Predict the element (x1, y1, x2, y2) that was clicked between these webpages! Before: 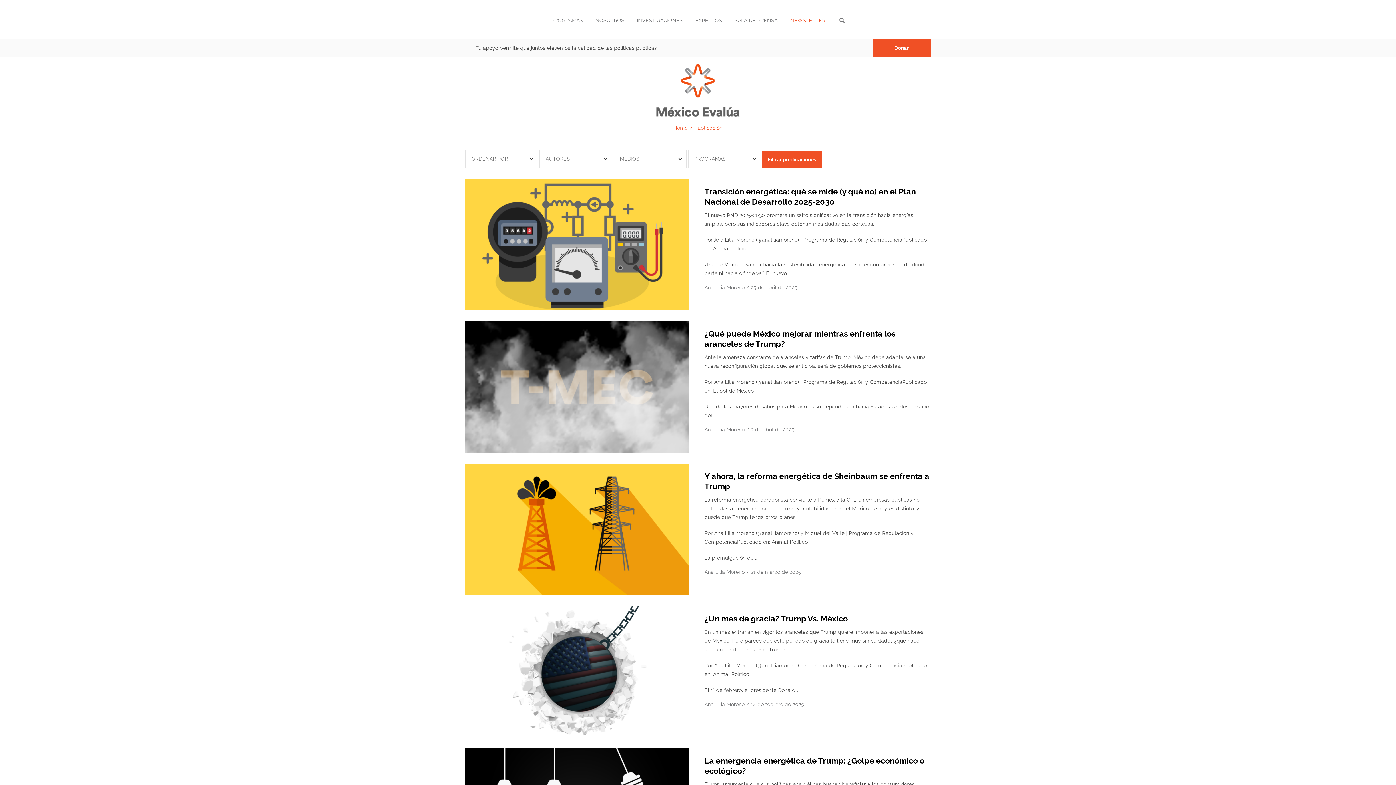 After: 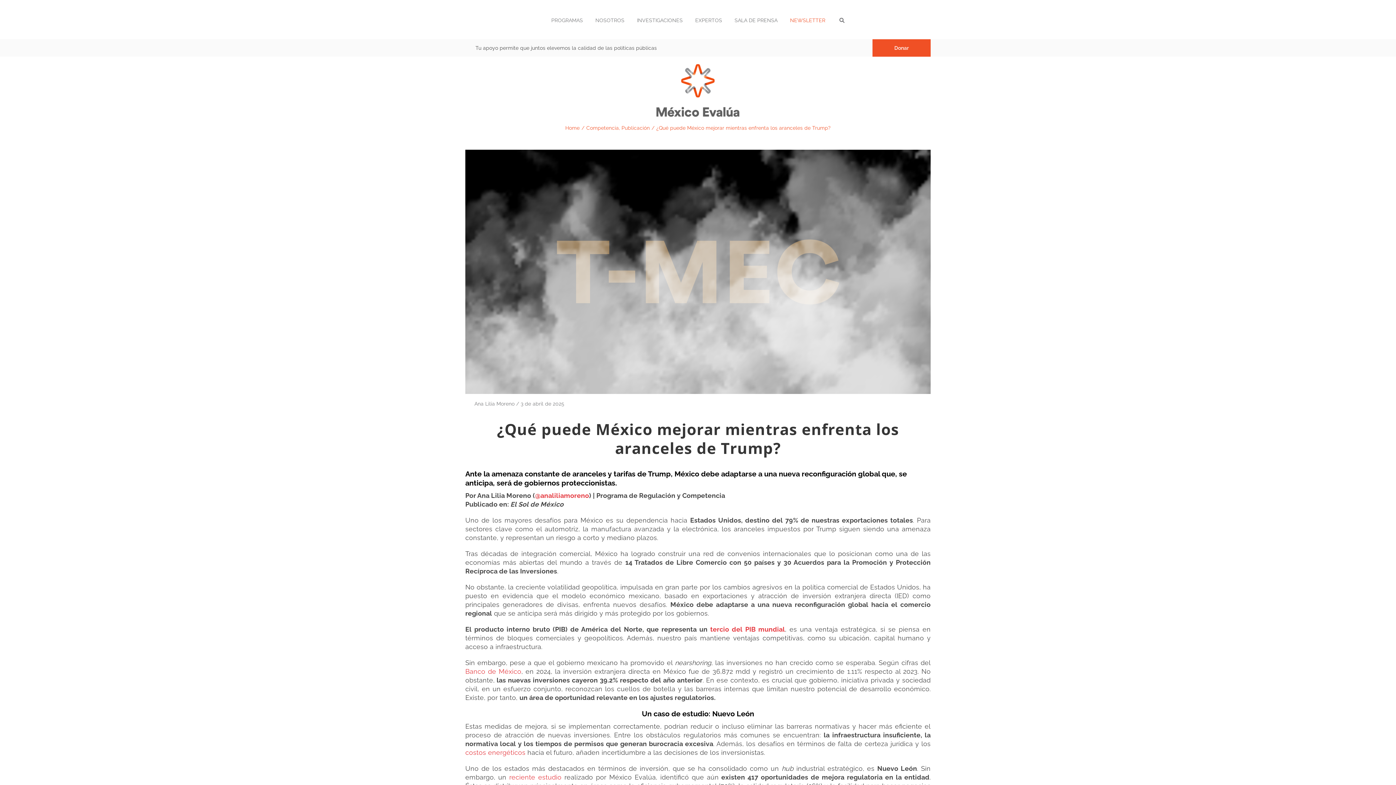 Action: bbox: (465, 321, 688, 453)